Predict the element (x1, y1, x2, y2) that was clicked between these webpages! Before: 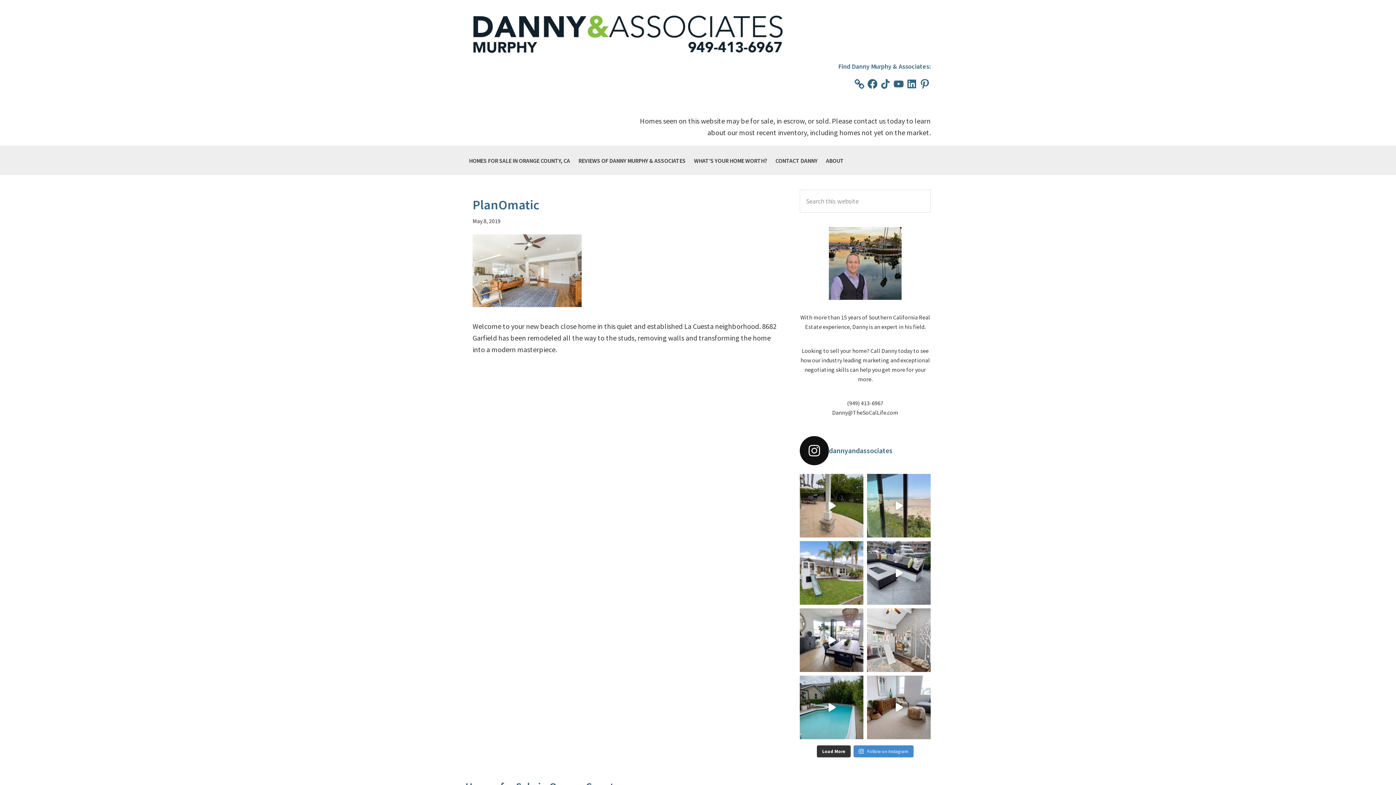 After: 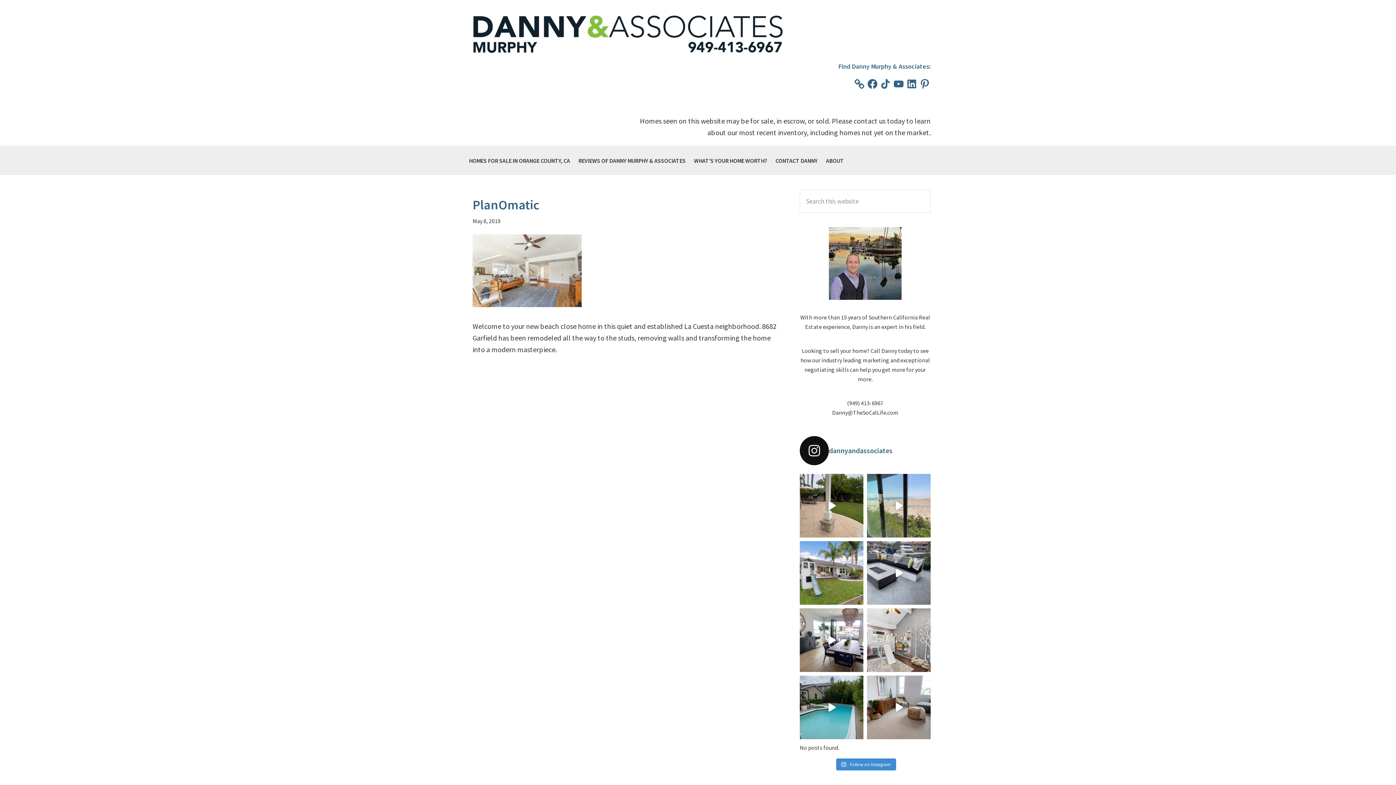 Action: label: Load More bbox: (817, 745, 851, 757)